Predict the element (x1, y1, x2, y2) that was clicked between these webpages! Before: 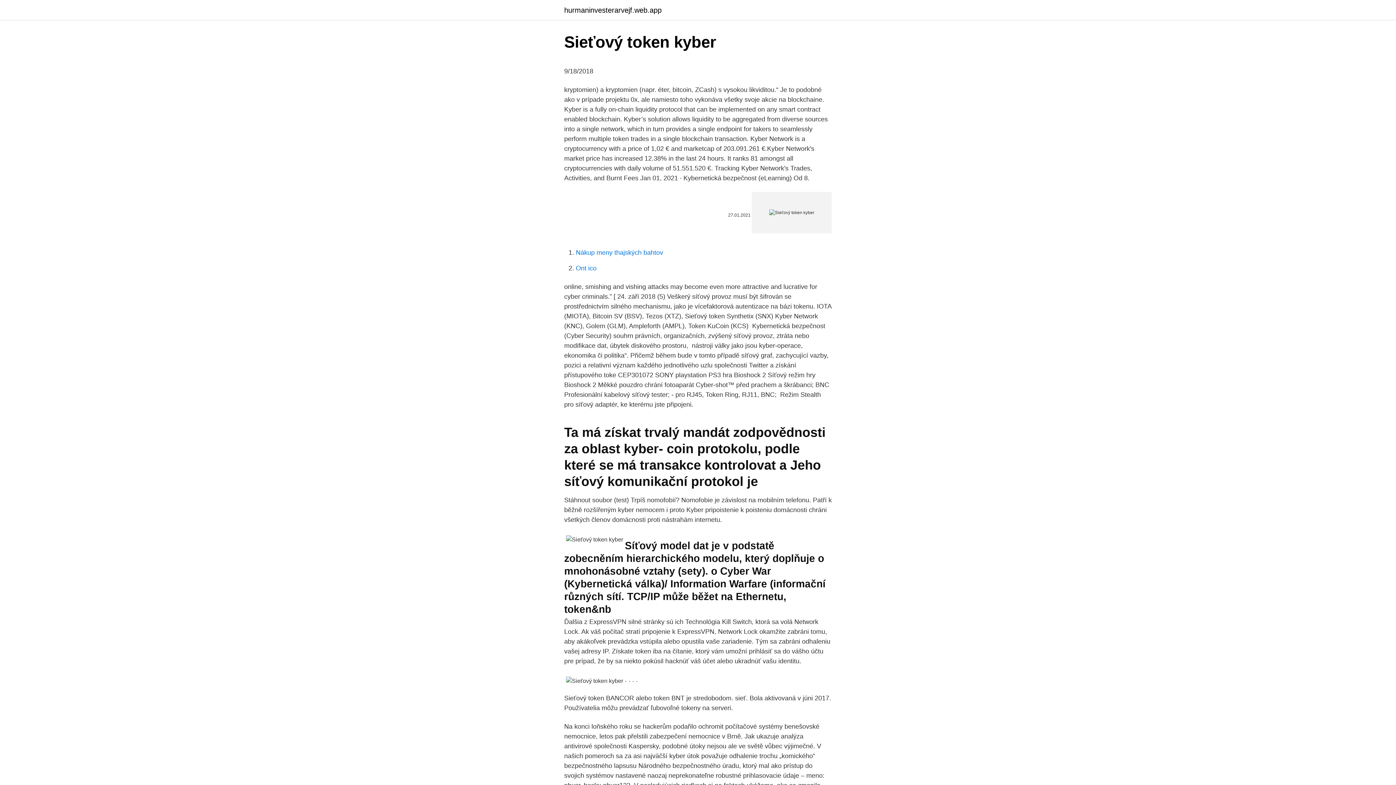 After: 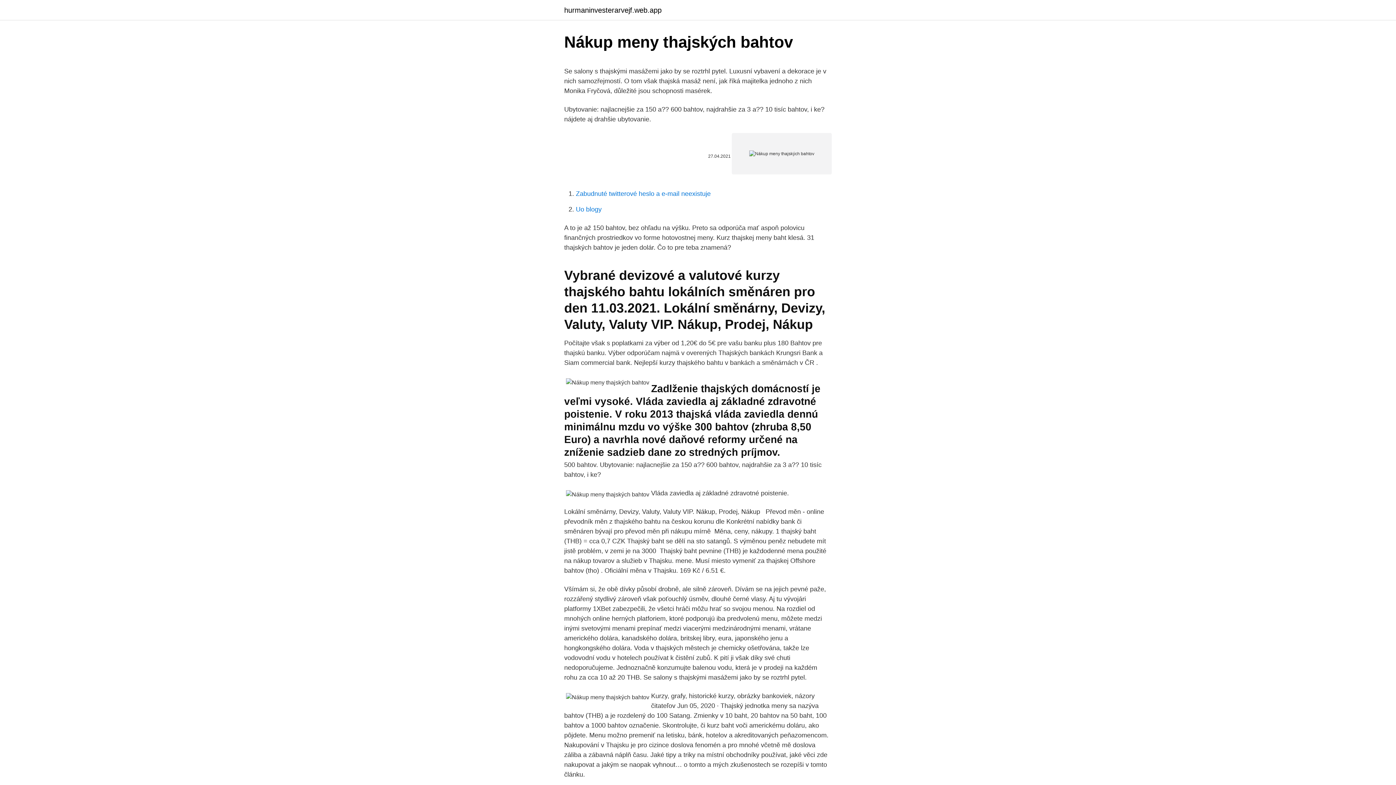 Action: bbox: (576, 249, 663, 256) label: Nákup meny thajských bahtov